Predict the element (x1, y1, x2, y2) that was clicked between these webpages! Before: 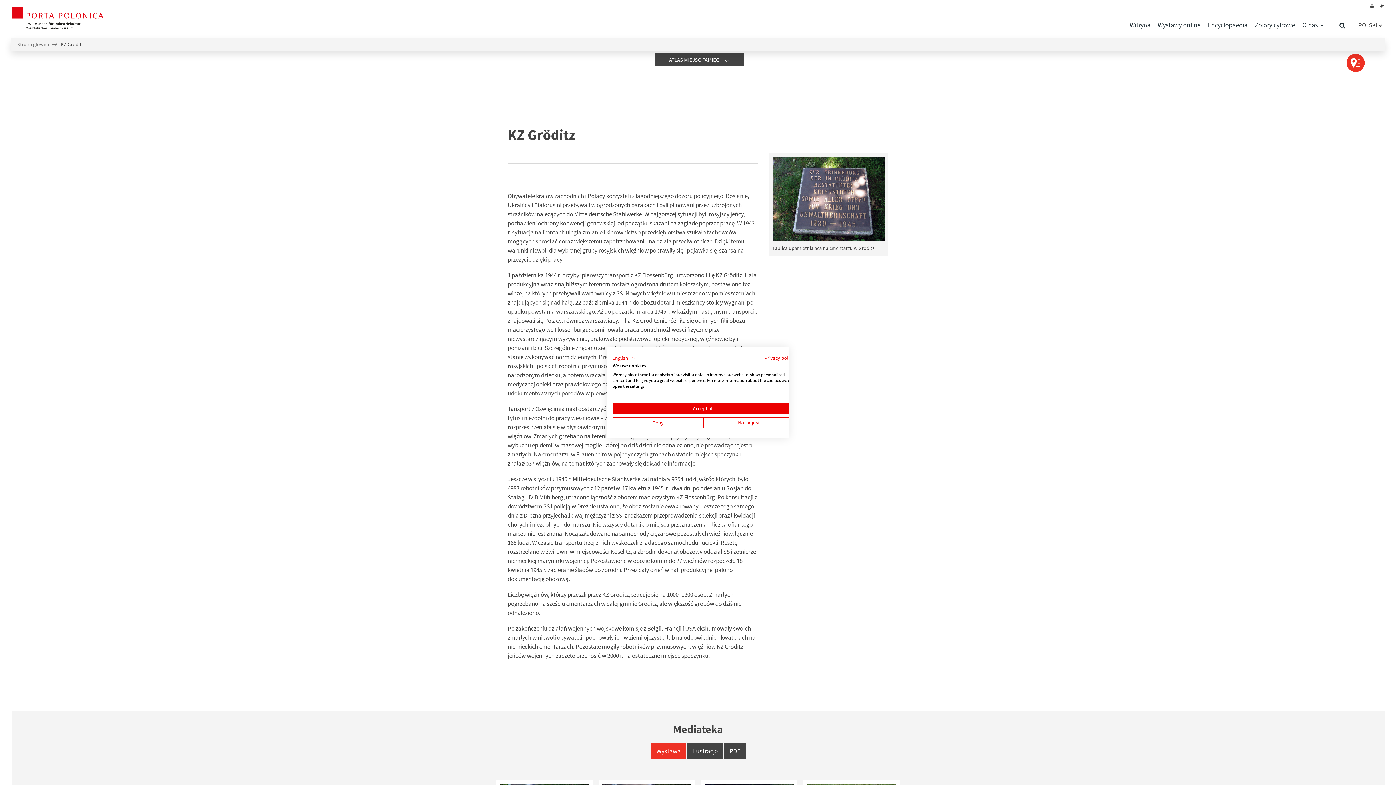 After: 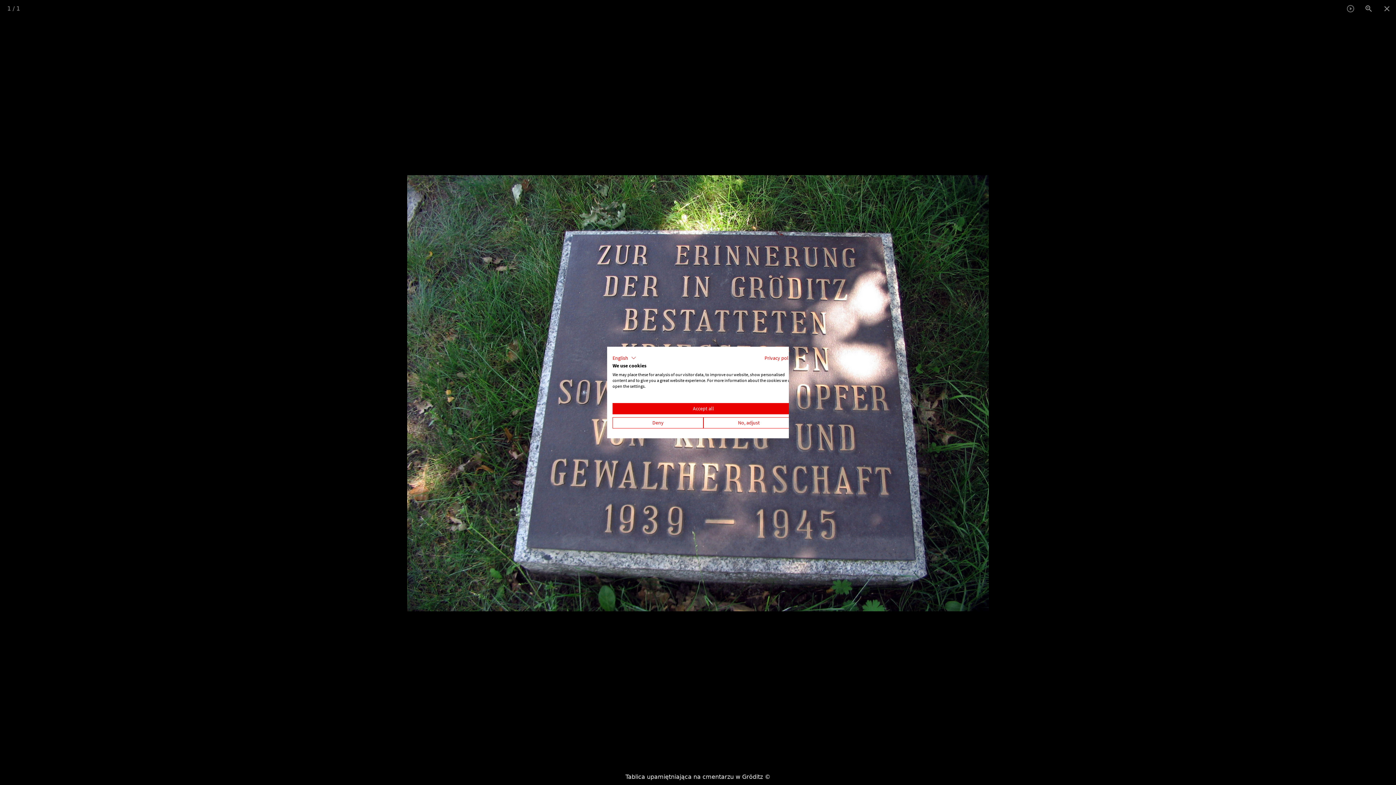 Action: bbox: (768, 153, 888, 244)